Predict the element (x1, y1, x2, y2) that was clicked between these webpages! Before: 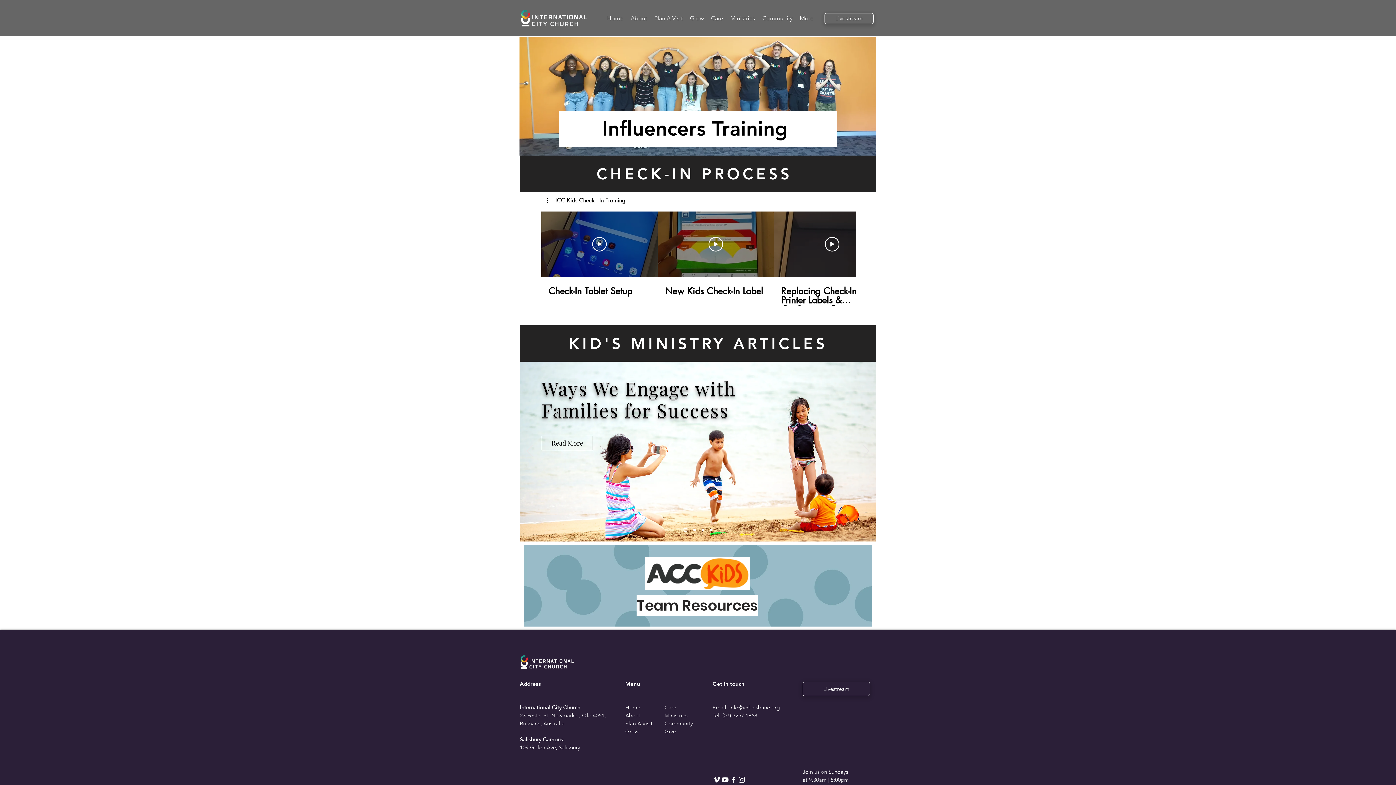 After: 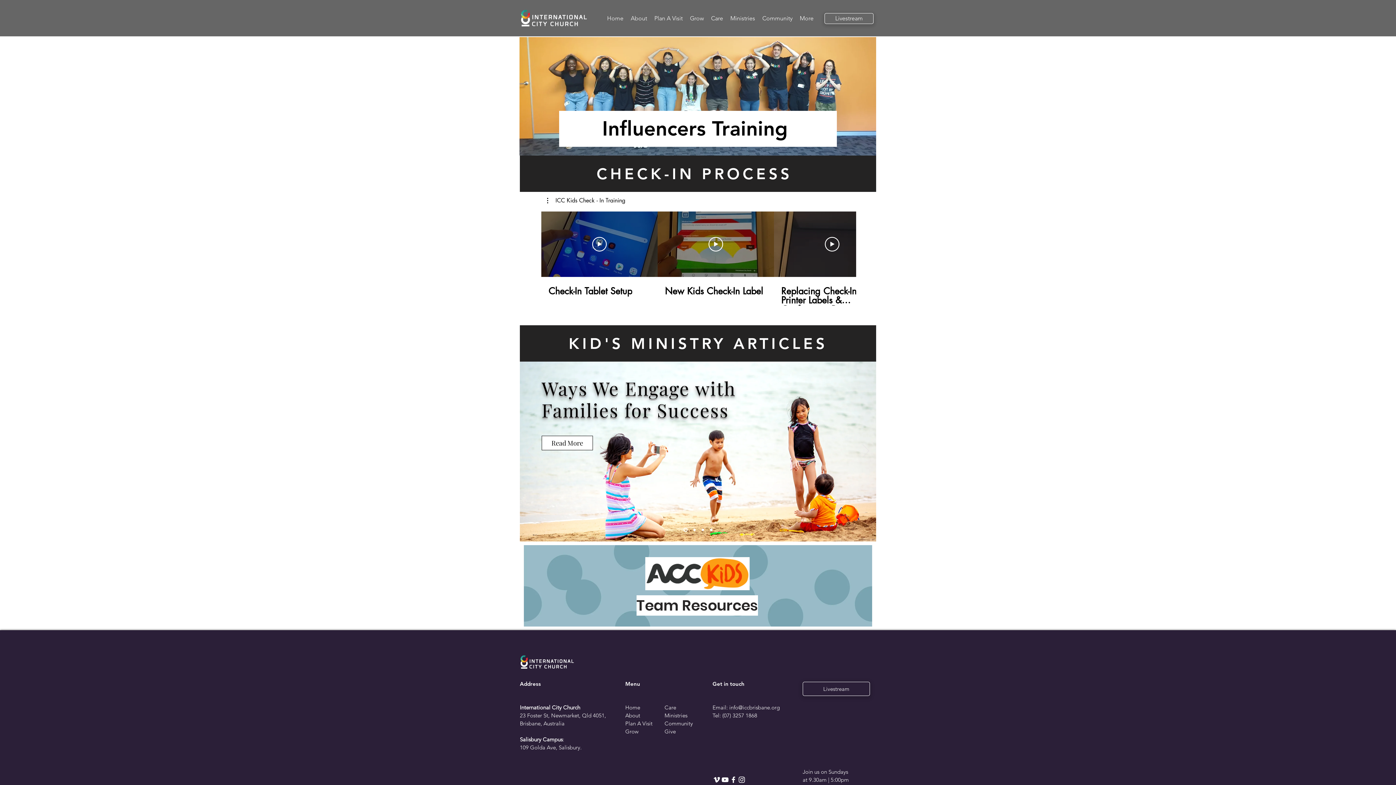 Action: label: Read More bbox: (541, 436, 593, 450)